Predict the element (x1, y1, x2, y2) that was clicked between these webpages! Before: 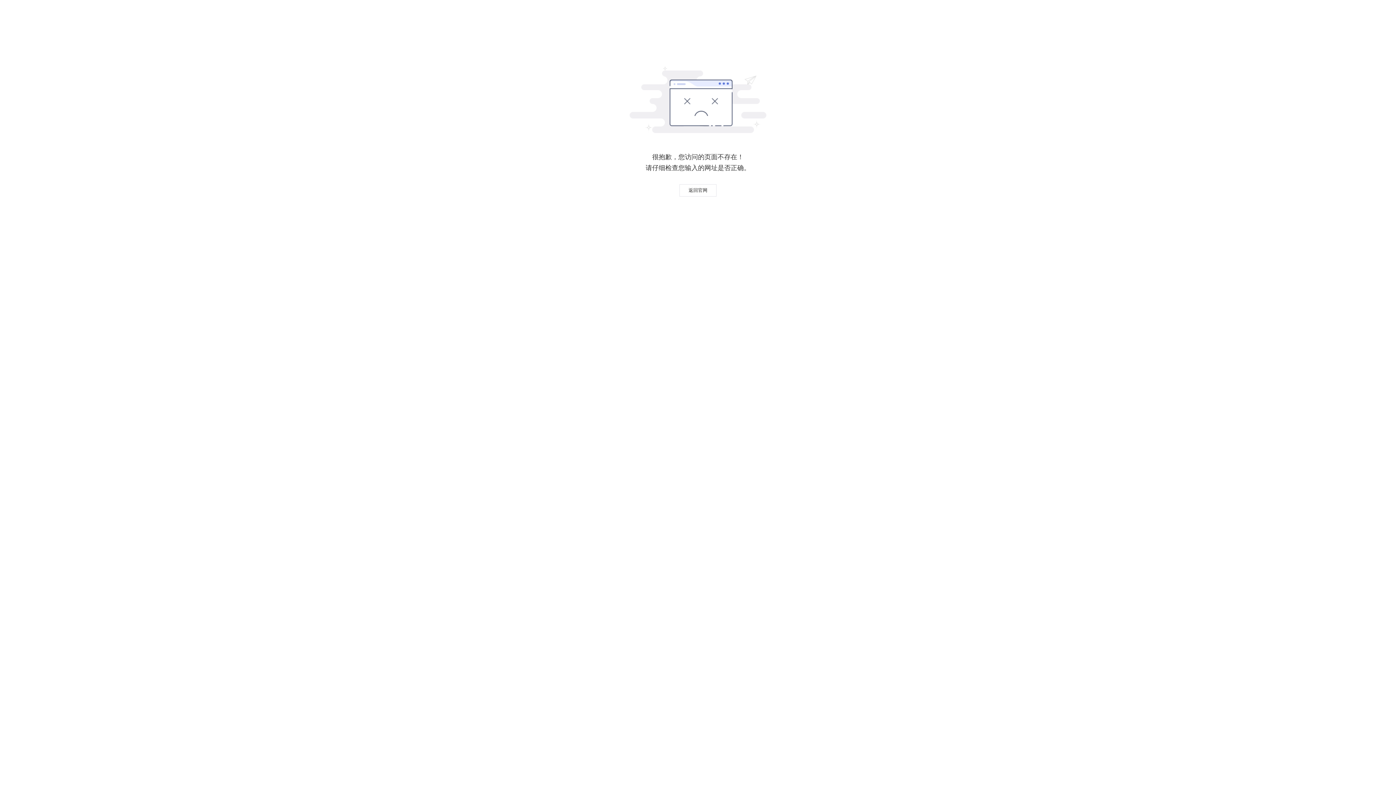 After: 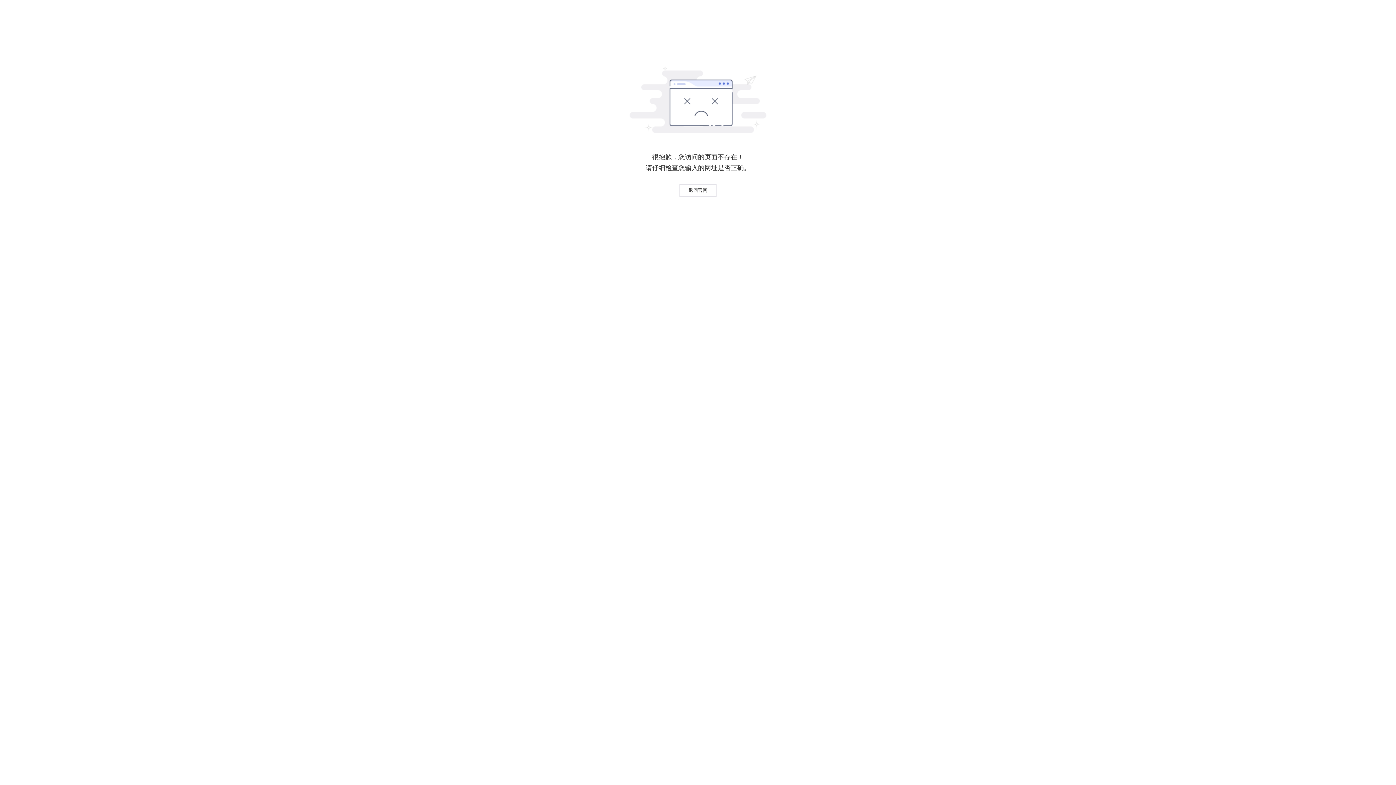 Action: label: 返回官网 bbox: (679, 184, 716, 196)